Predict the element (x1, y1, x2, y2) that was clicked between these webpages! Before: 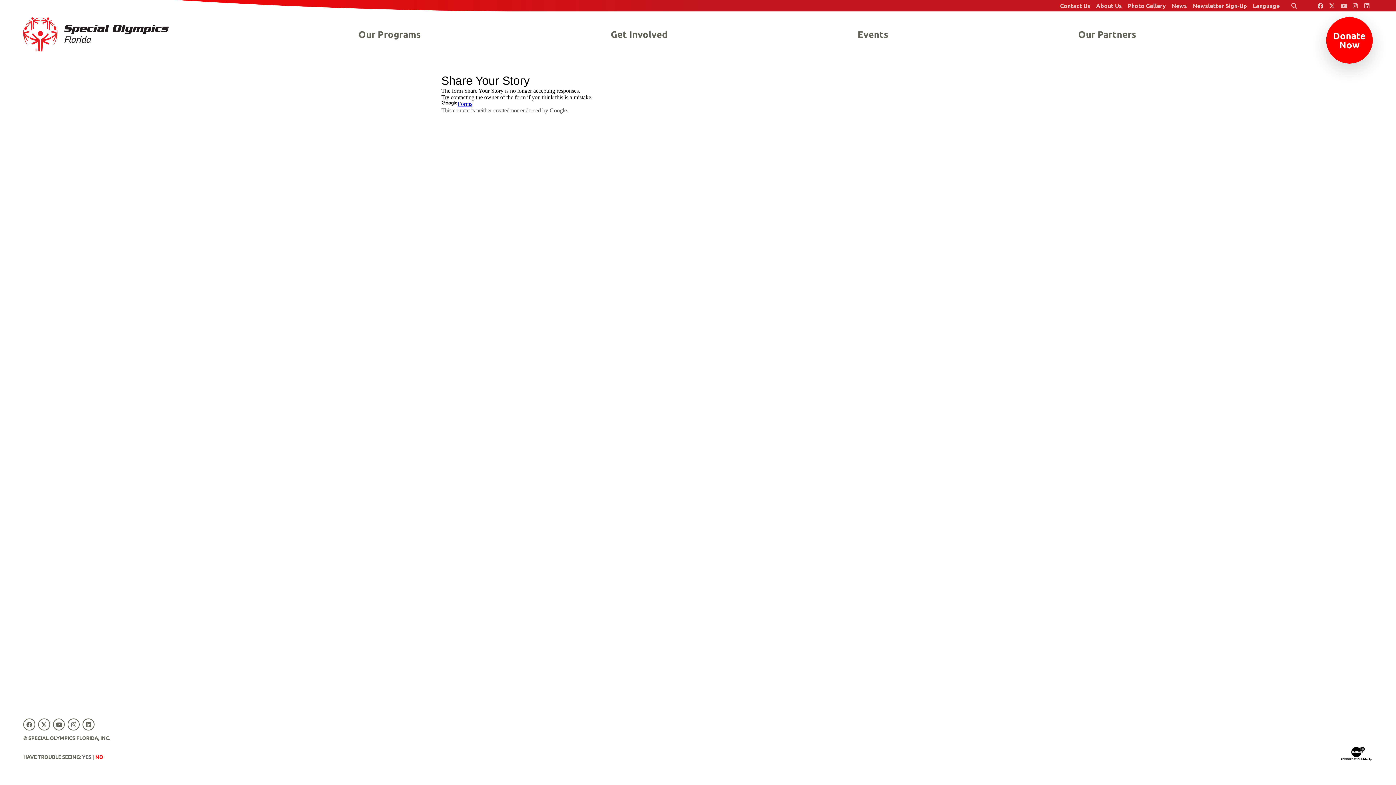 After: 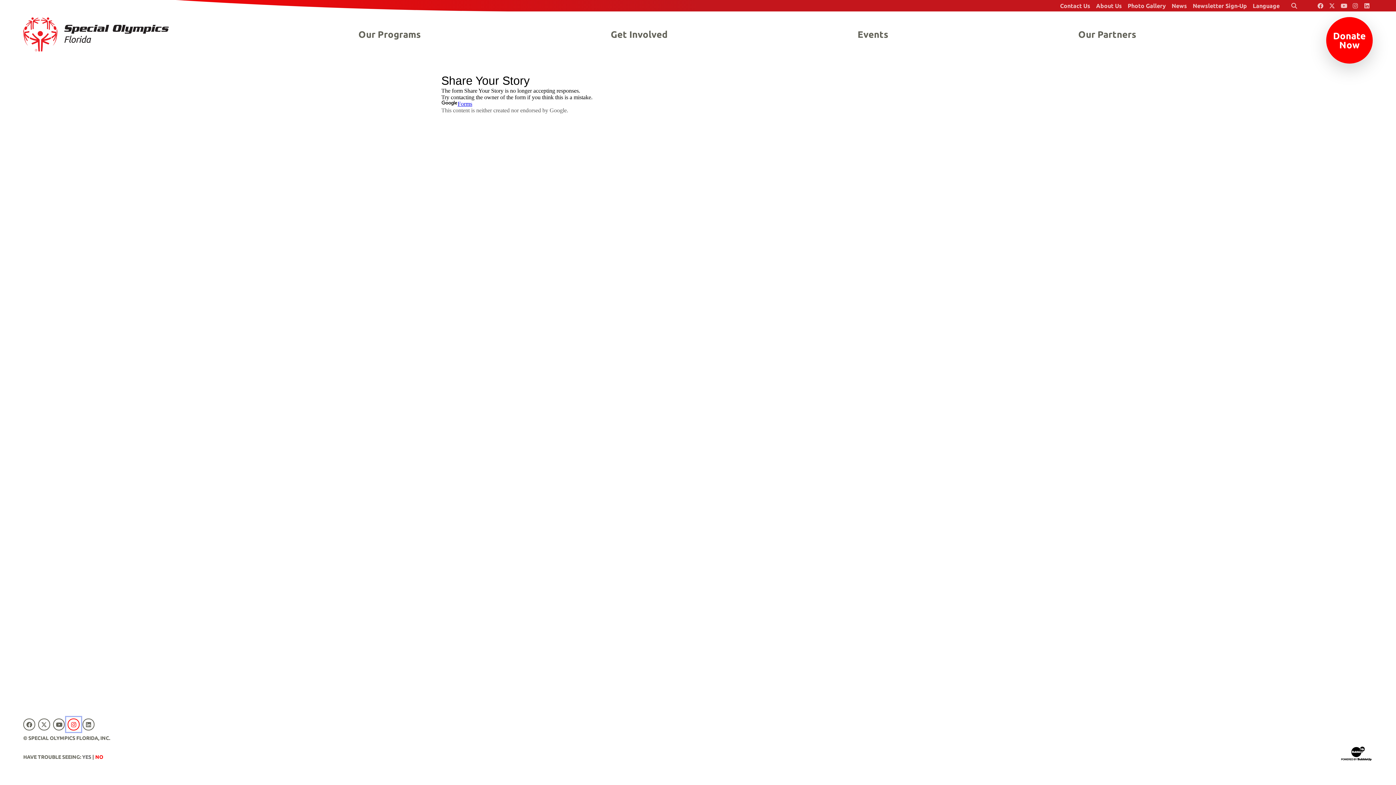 Action: bbox: (66, 717, 81, 732) label: Special Olympics Florida Instagram